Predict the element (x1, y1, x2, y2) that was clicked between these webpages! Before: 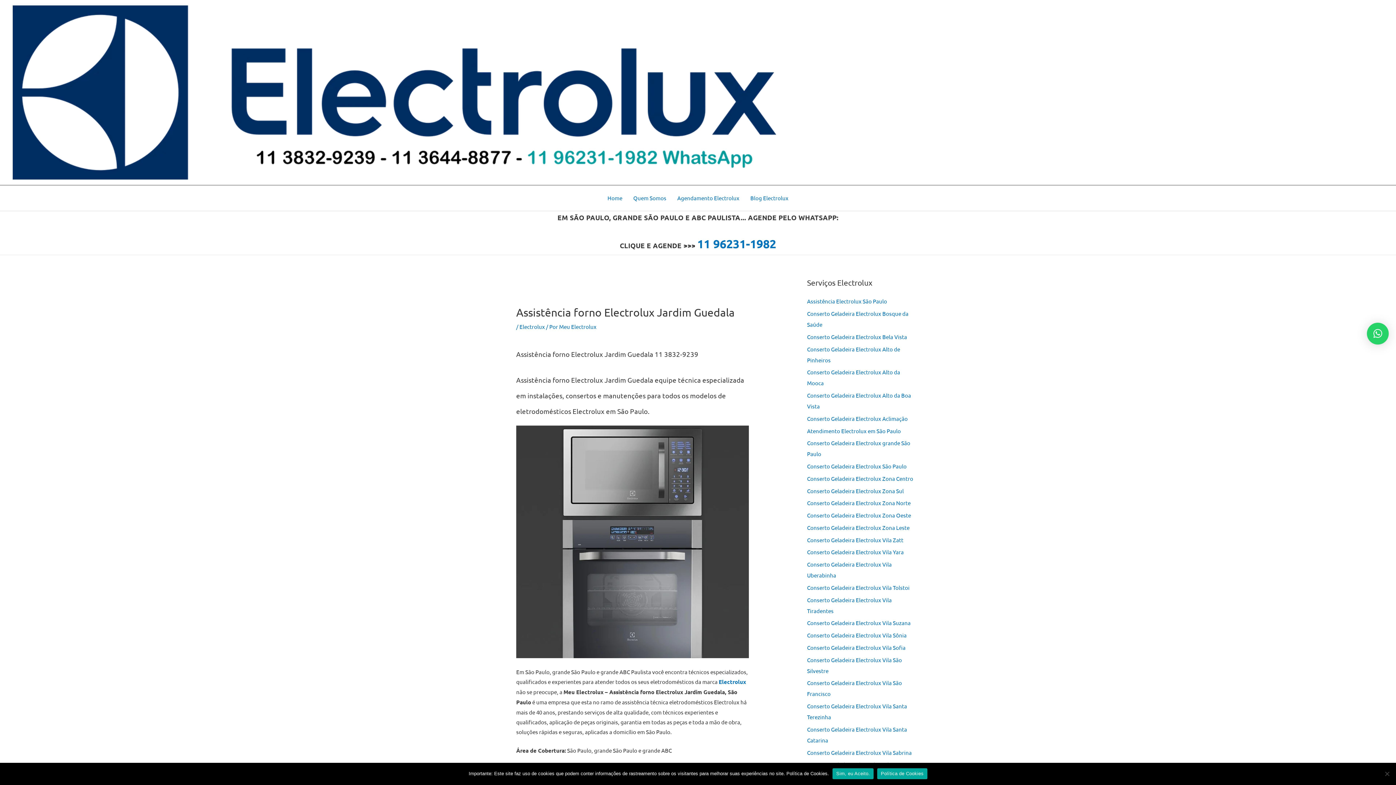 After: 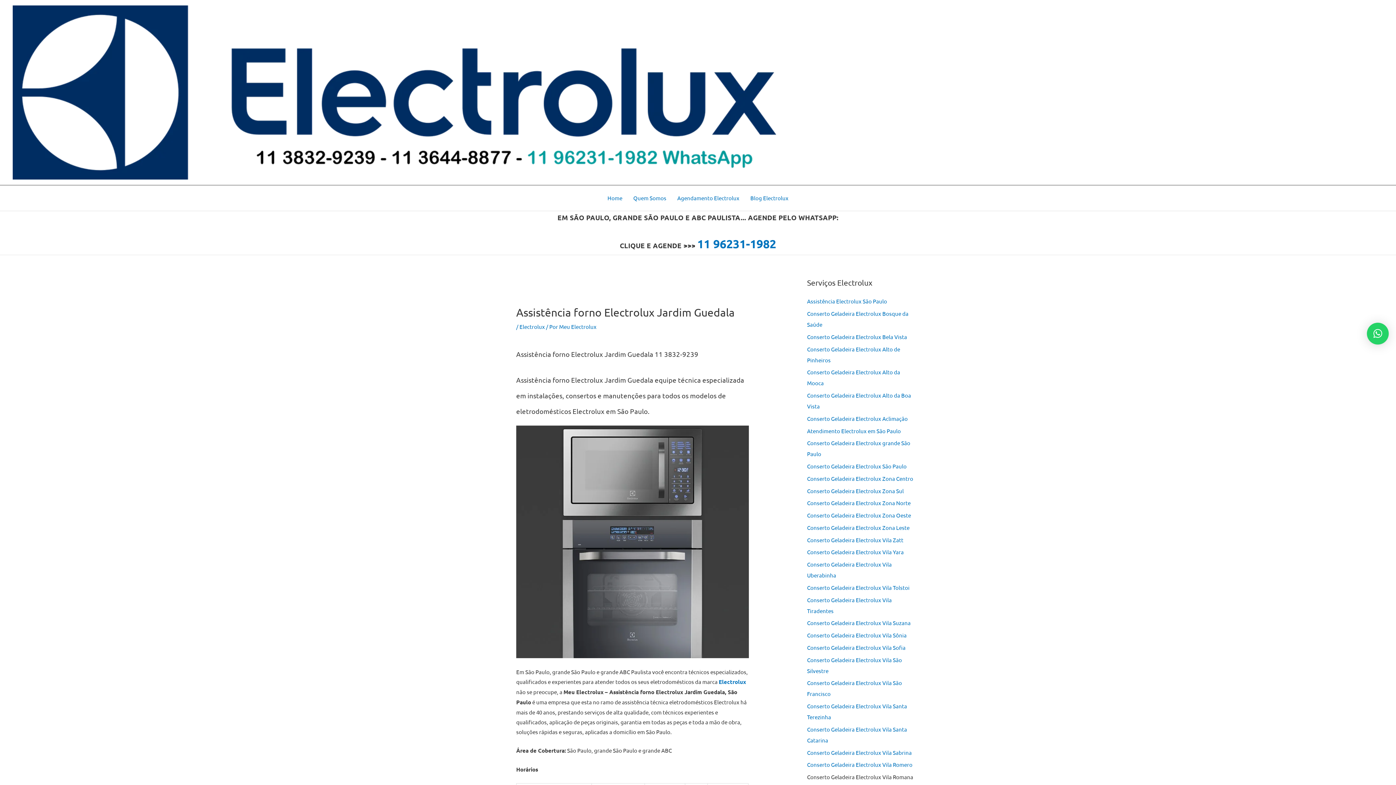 Action: label: Sim, eu Aceito. bbox: (832, 768, 873, 779)